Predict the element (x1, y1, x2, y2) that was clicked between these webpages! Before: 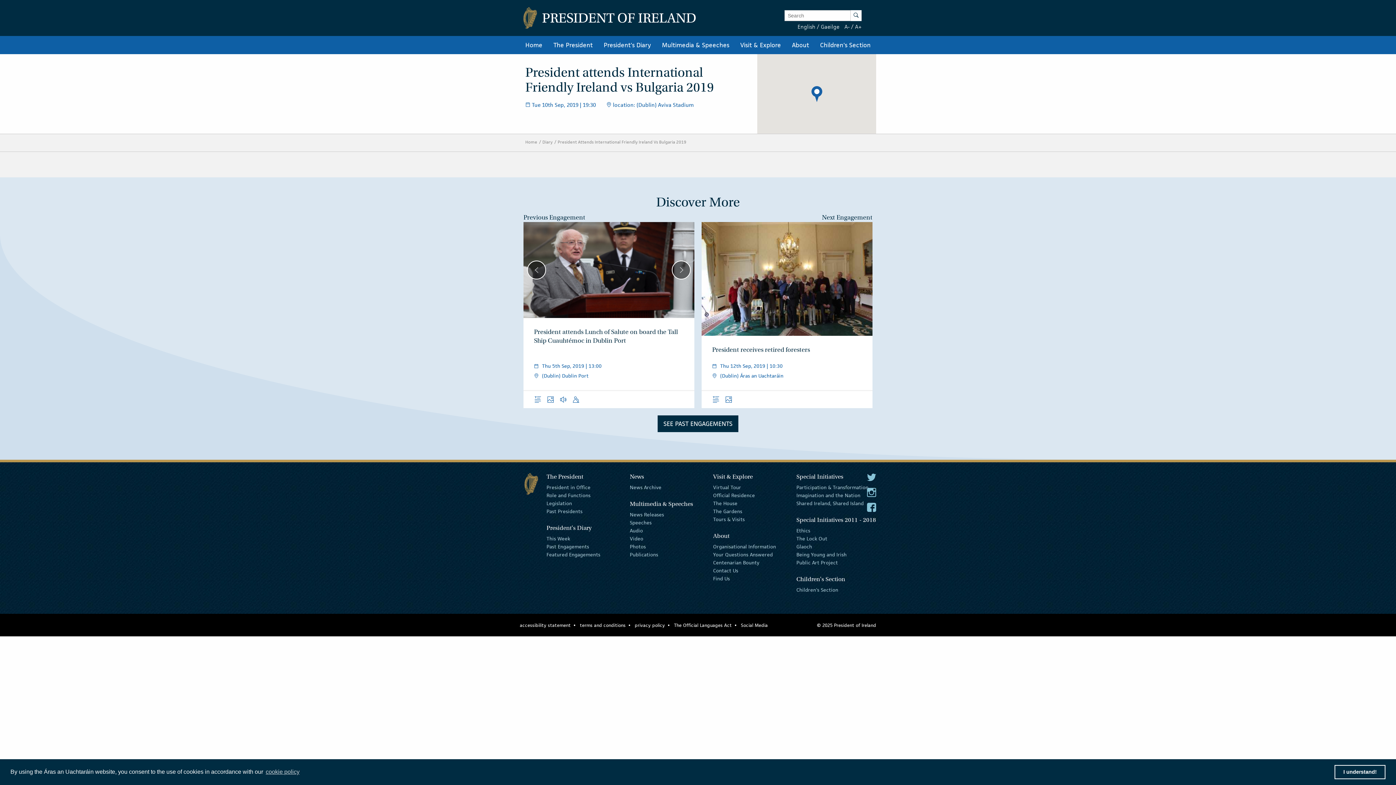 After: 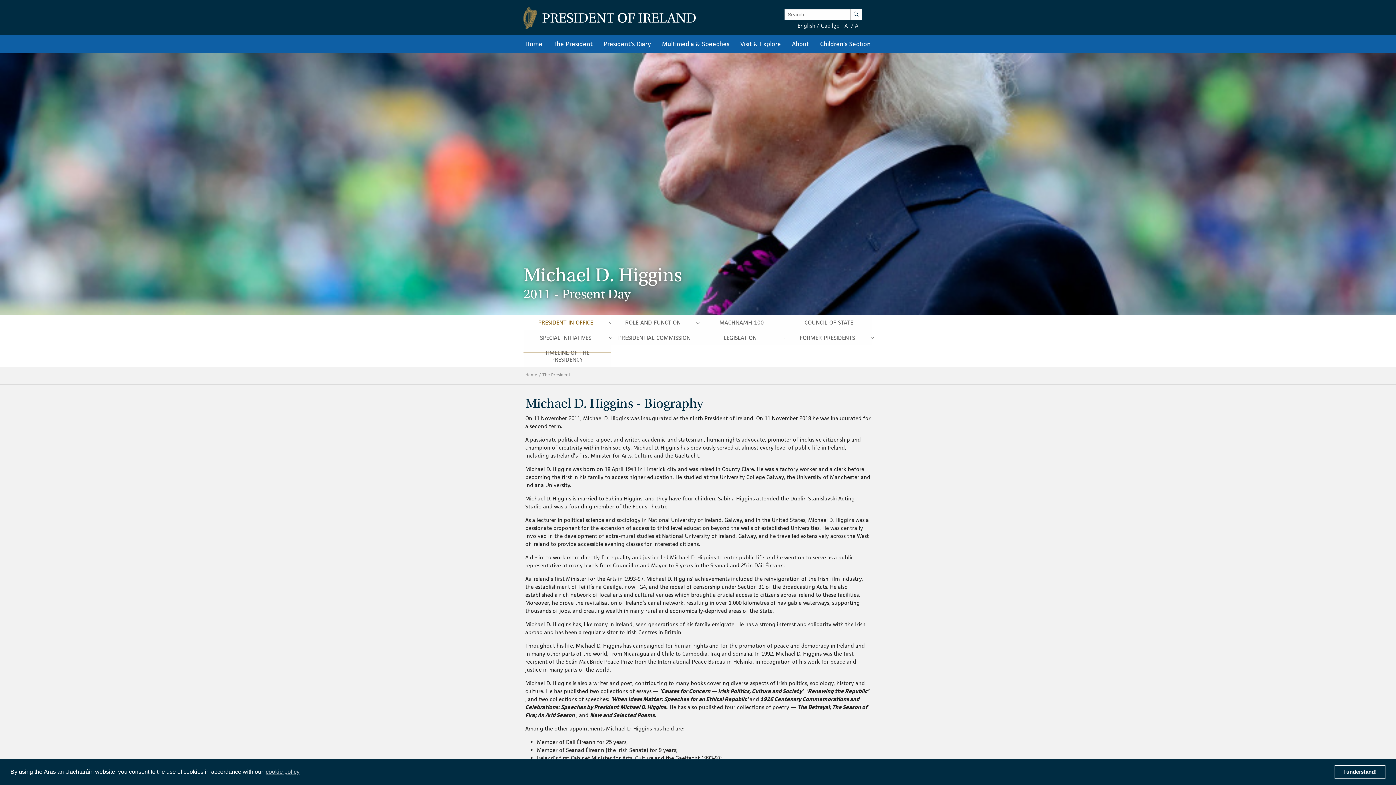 Action: label: The President bbox: (548, 36, 597, 54)